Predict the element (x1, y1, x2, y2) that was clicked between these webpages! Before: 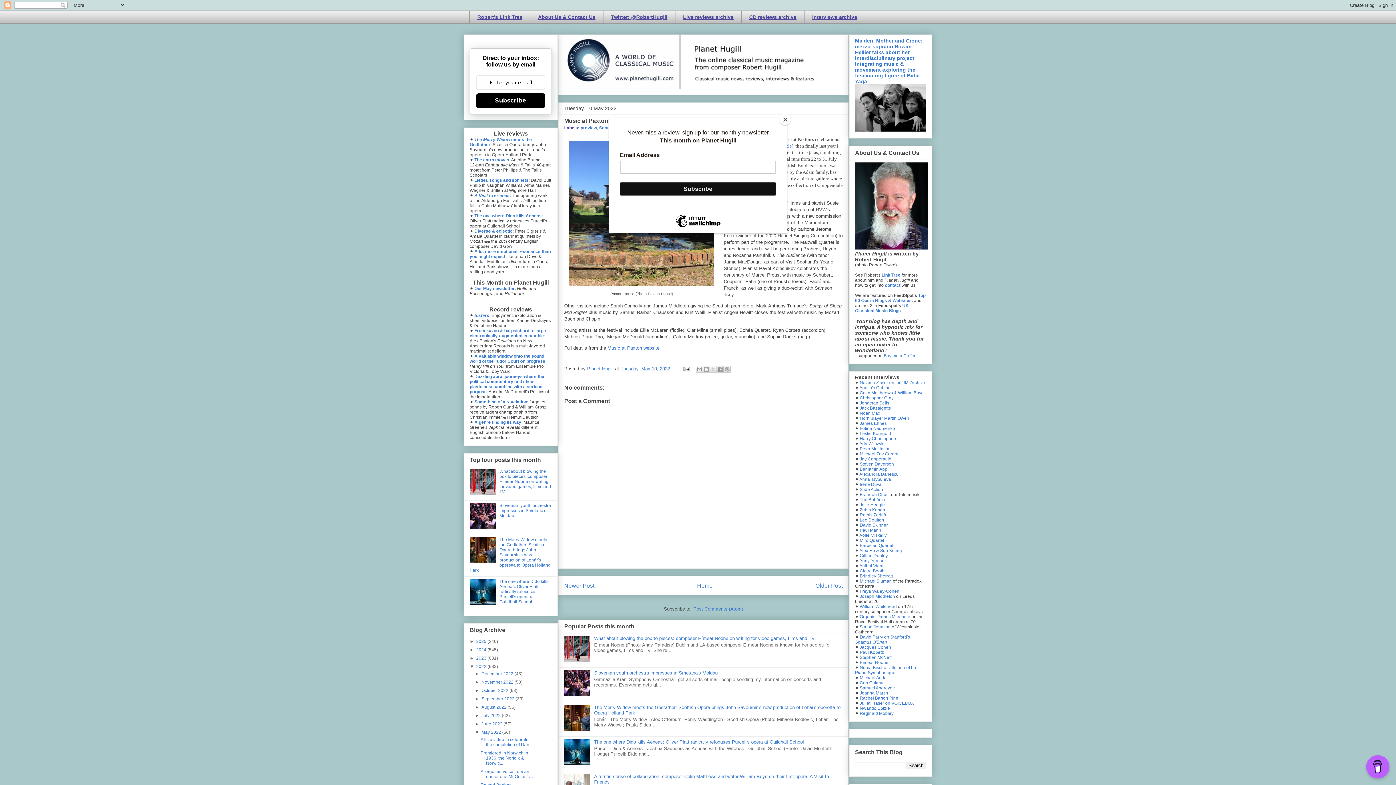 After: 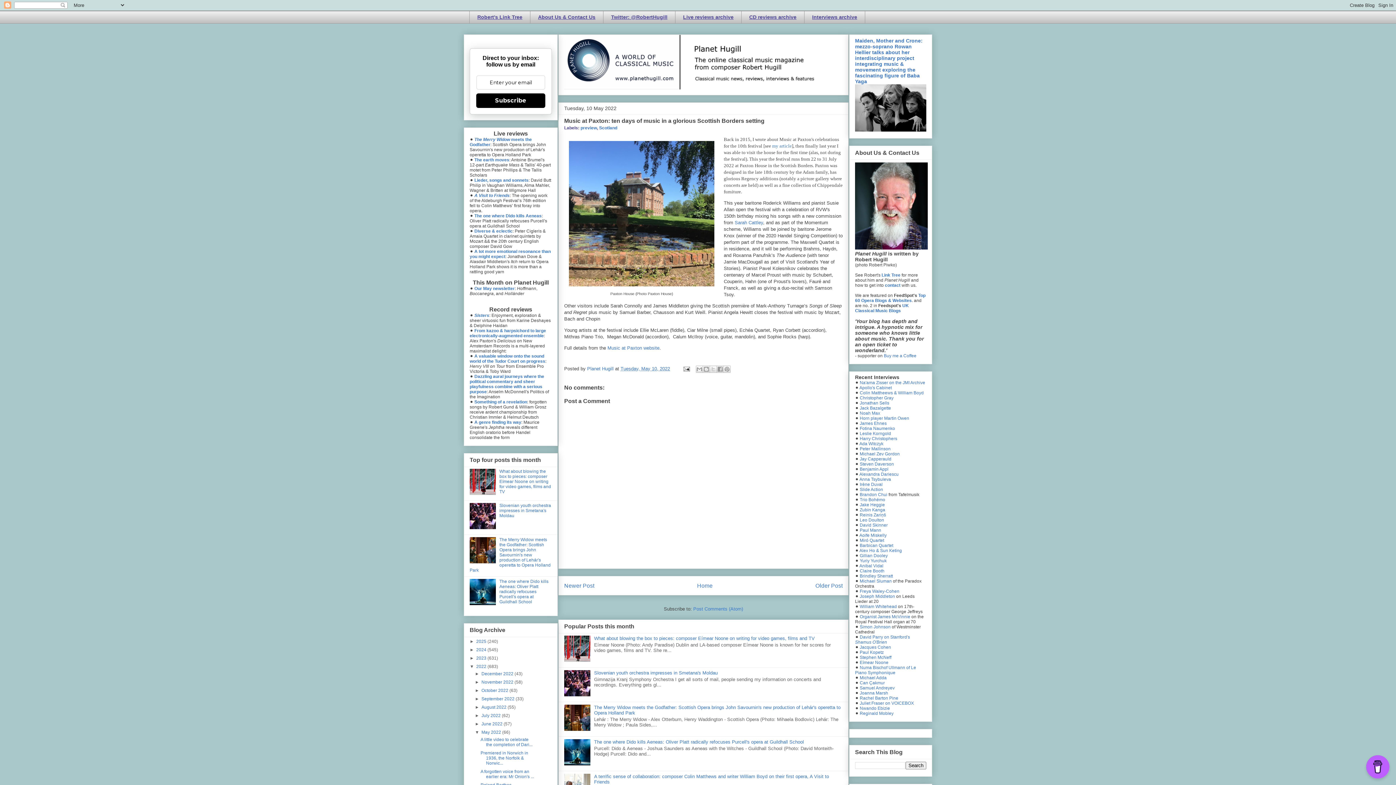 Action: bbox: (780, 114, 790, 125) label: Close